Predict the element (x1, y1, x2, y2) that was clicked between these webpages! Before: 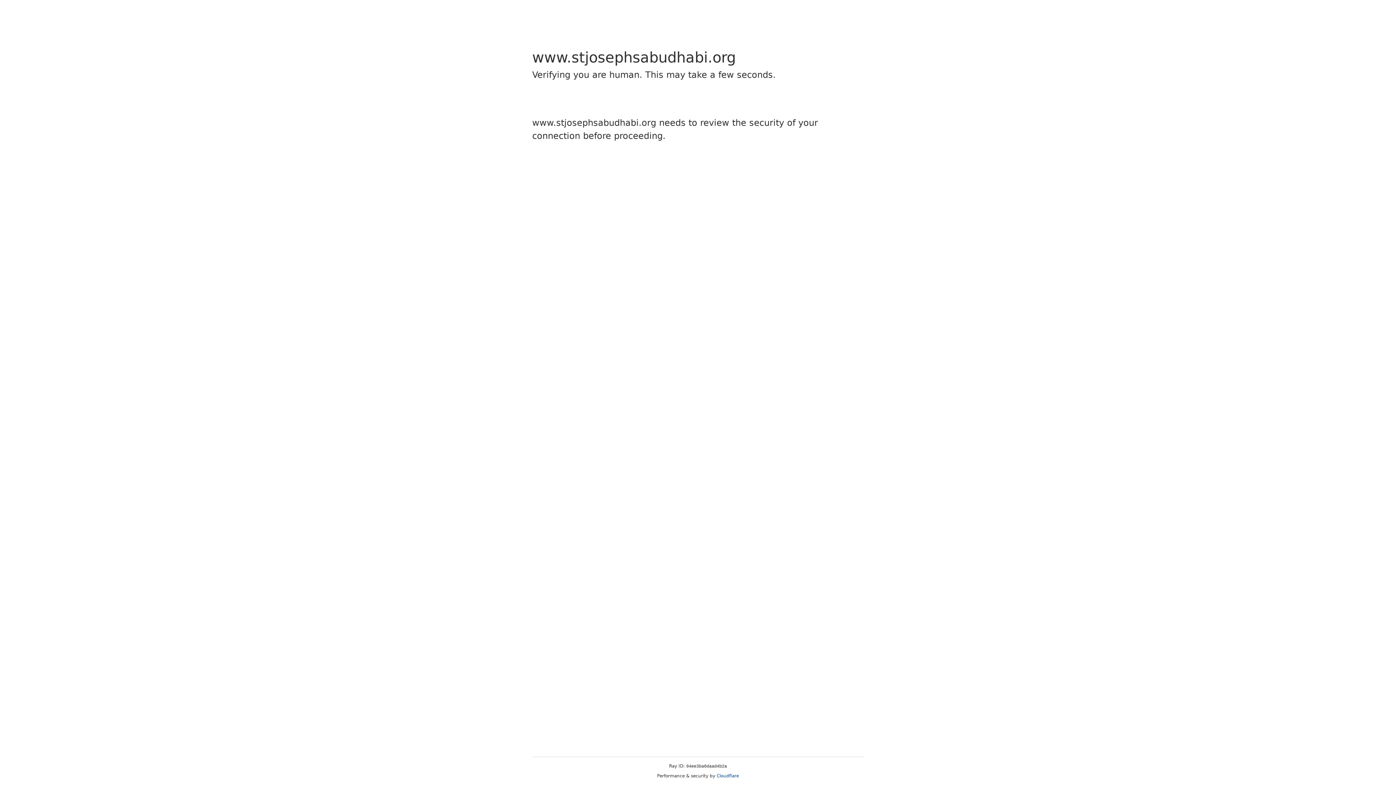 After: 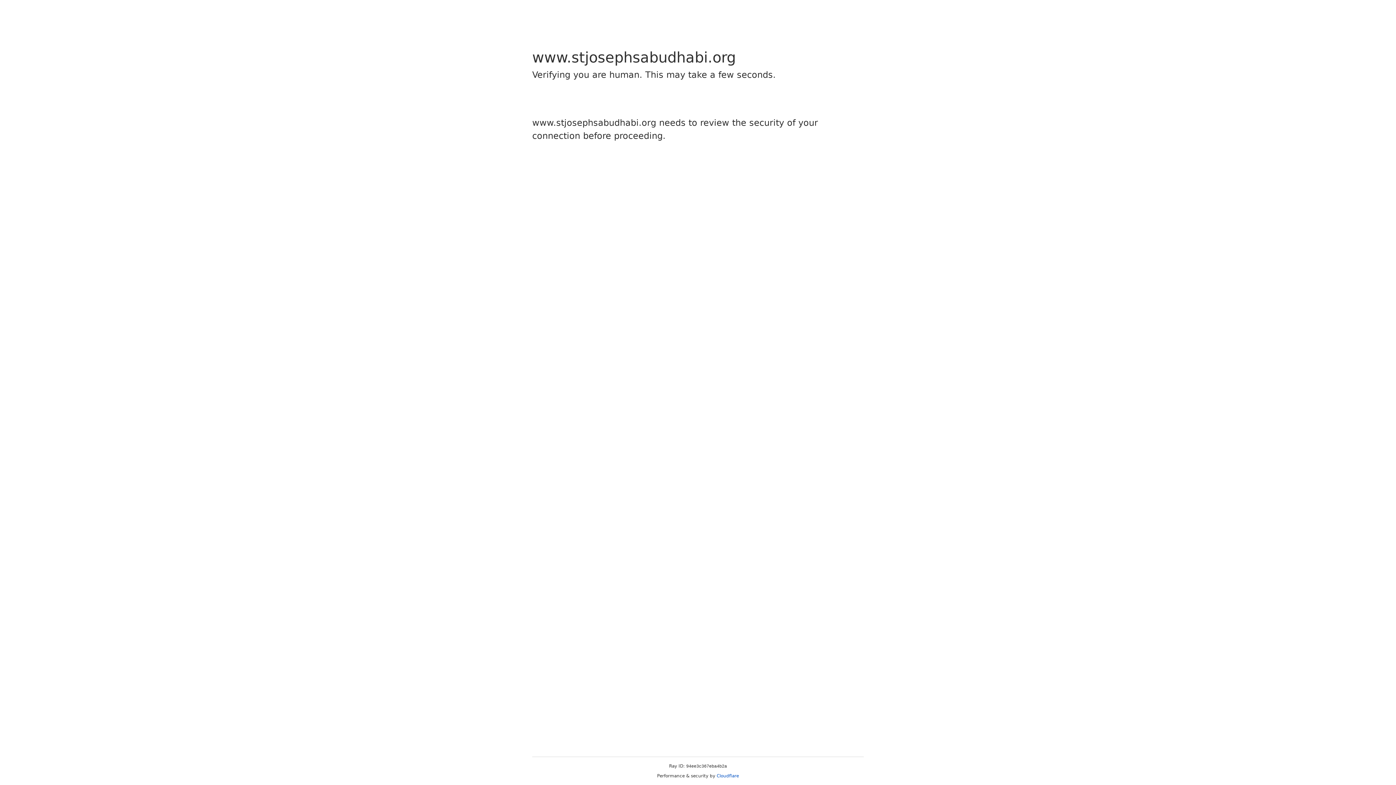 Action: label: Cloudflare bbox: (716, 773, 739, 778)